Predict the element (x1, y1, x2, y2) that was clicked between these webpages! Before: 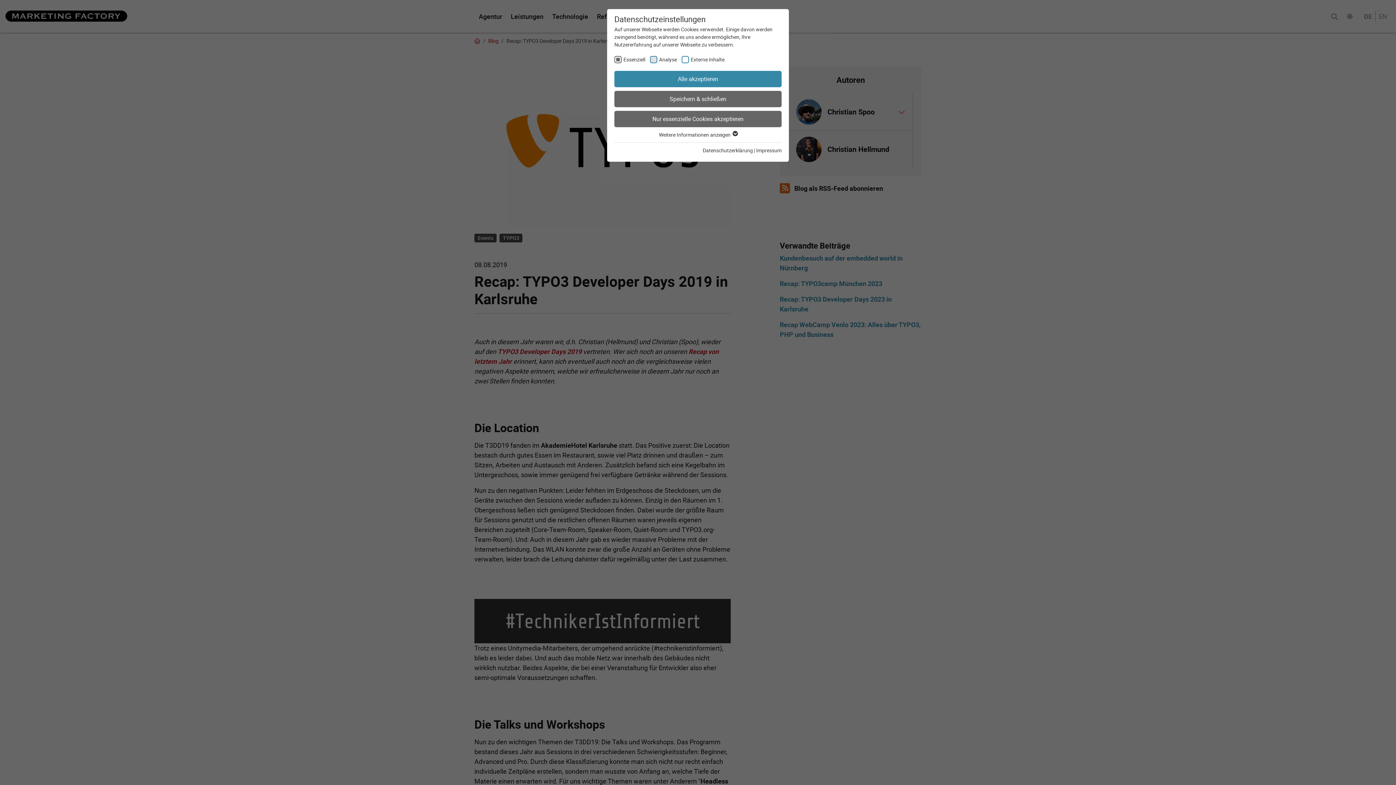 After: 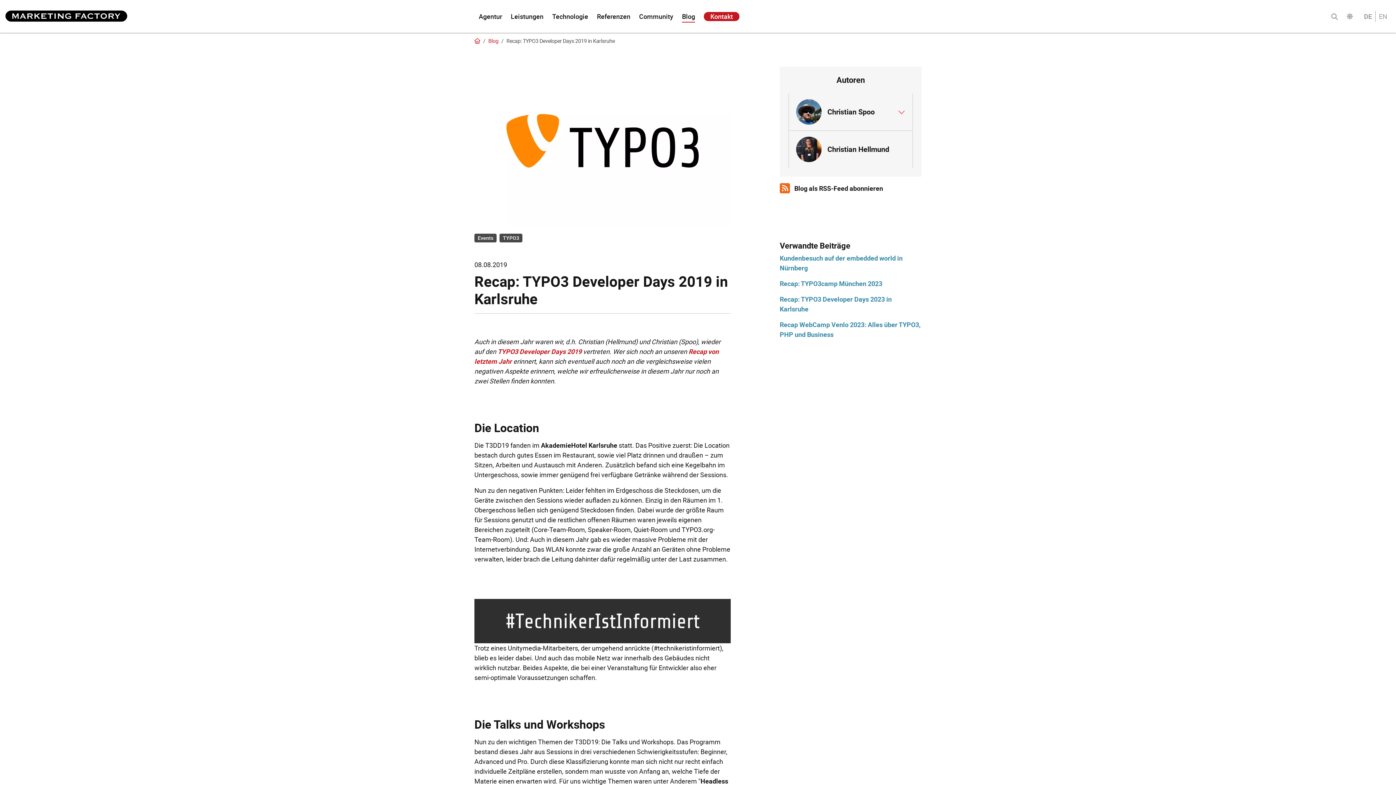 Action: bbox: (614, 71, 781, 87) label: Alle akzeptieren